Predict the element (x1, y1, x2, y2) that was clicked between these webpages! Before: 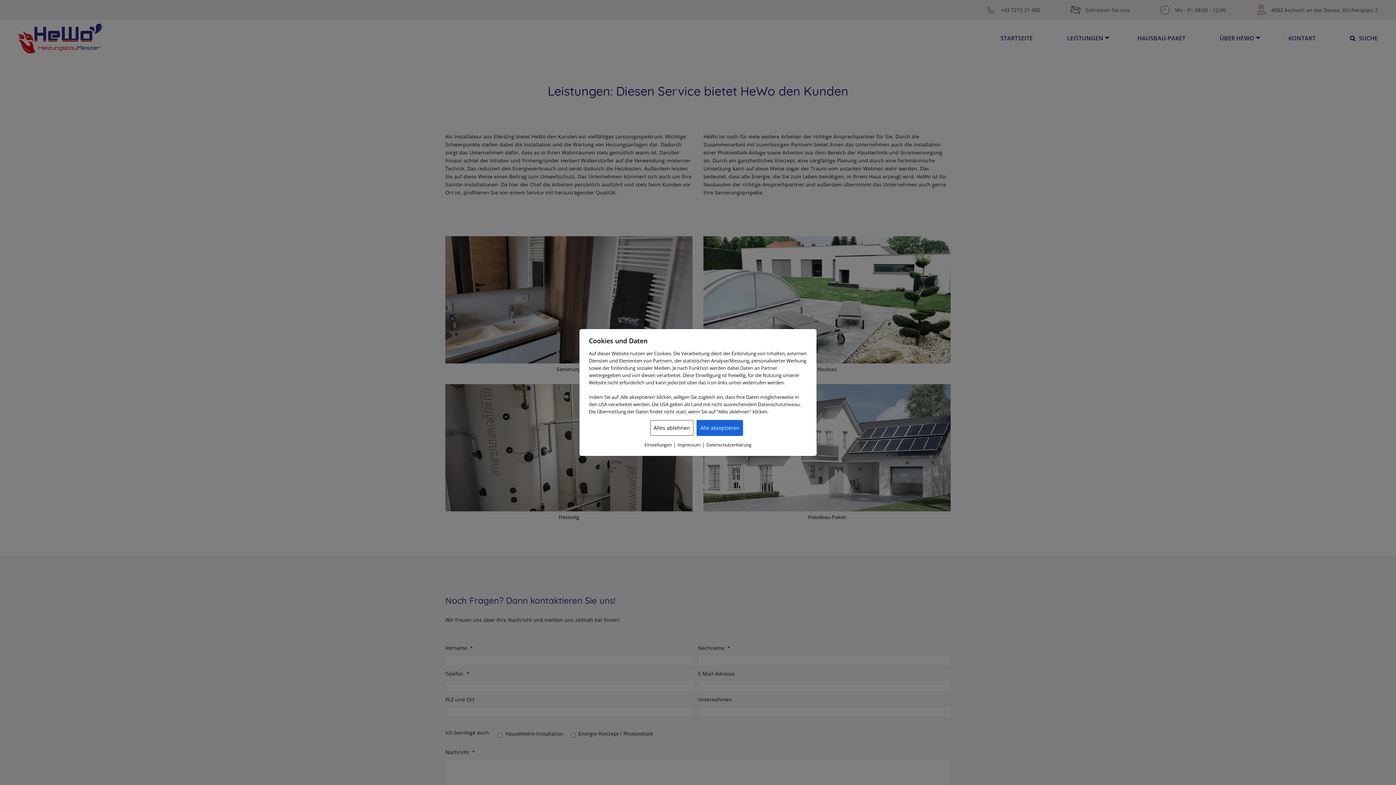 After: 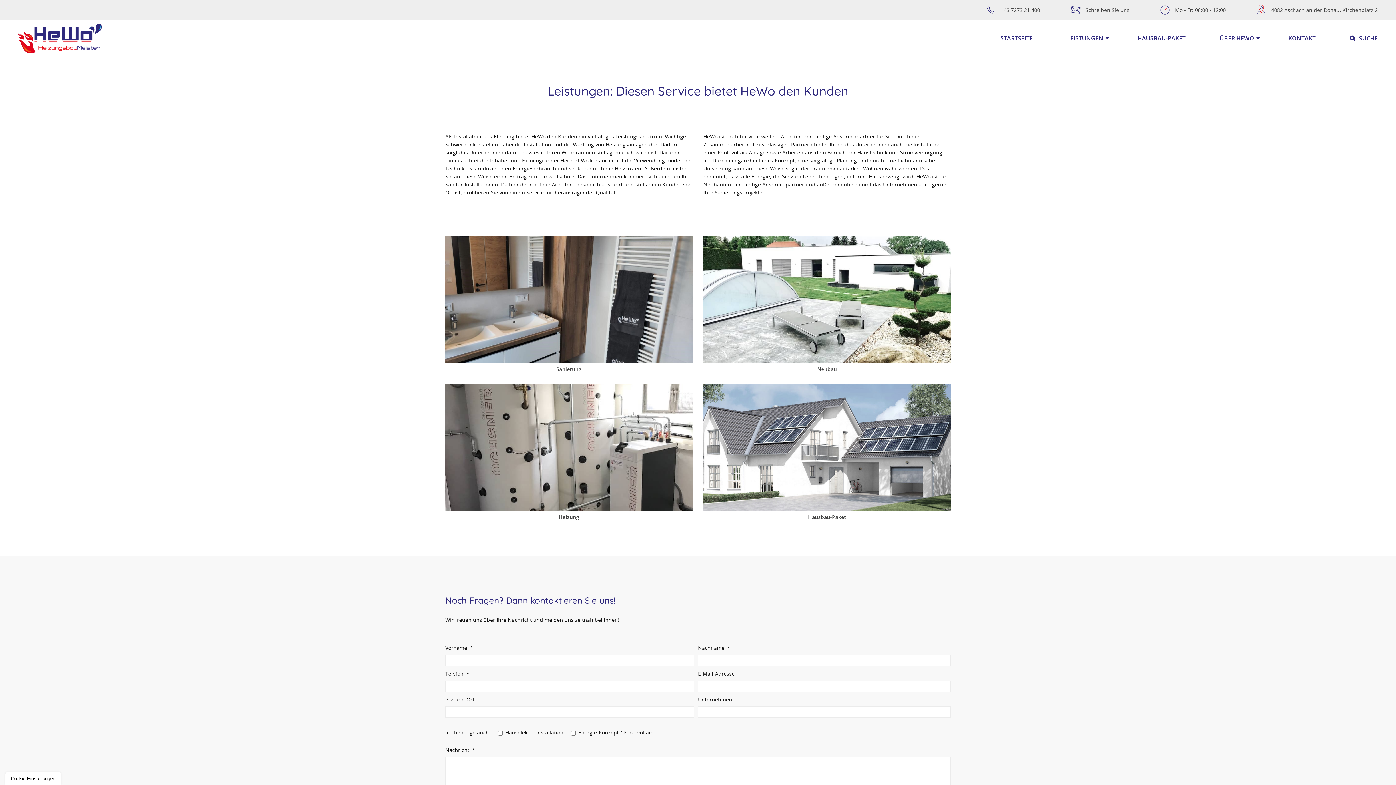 Action: label: Alle akzeptieren bbox: (696, 420, 743, 436)